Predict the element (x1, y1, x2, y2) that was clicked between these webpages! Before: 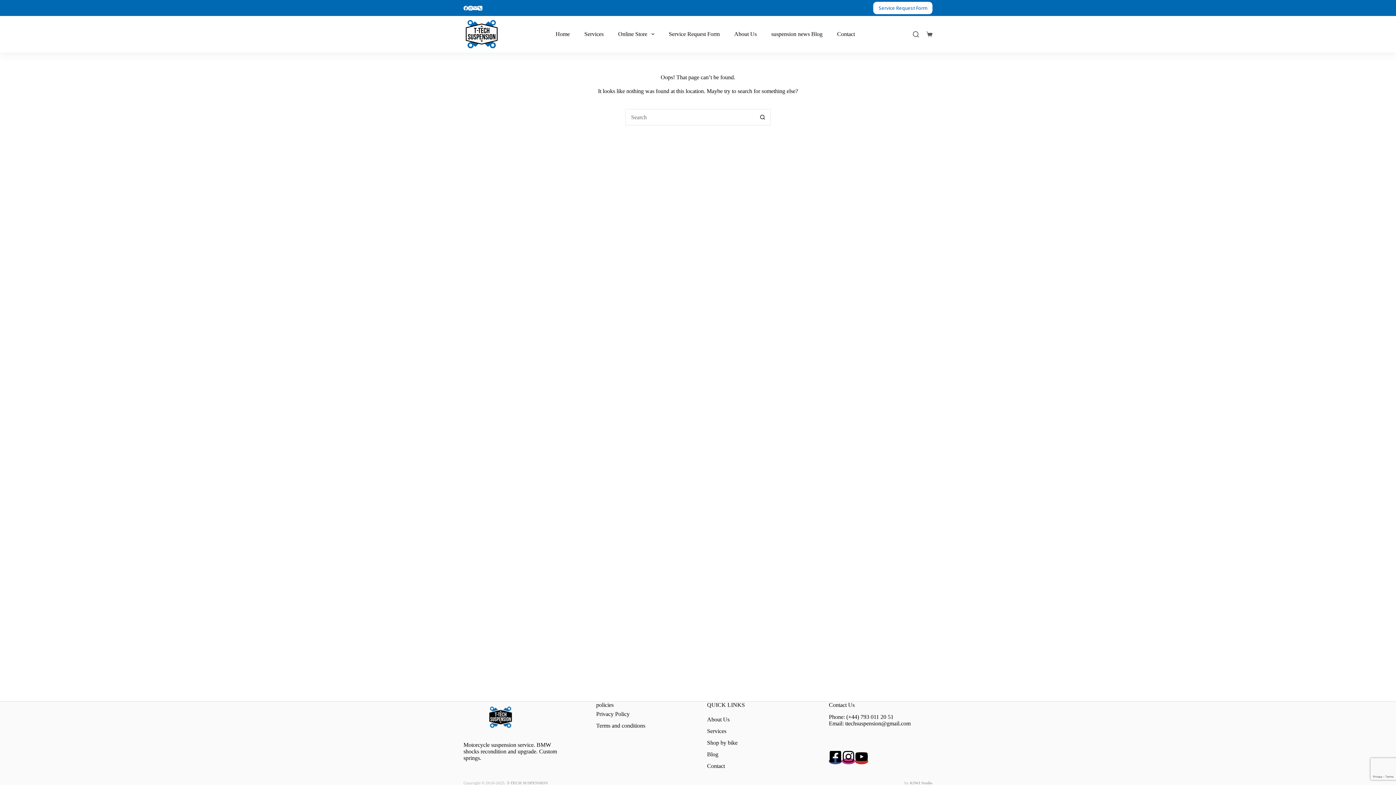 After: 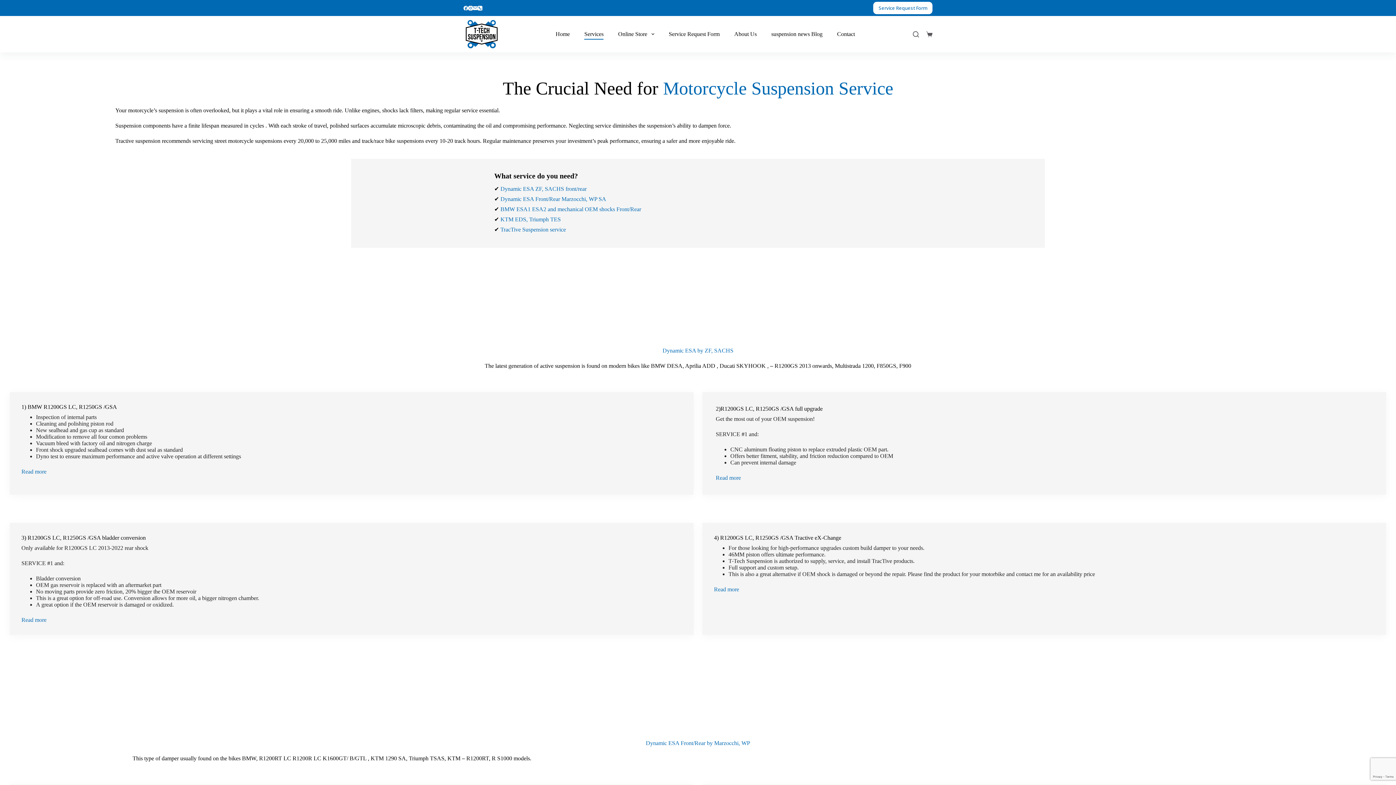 Action: bbox: (707, 728, 726, 734) label: Services